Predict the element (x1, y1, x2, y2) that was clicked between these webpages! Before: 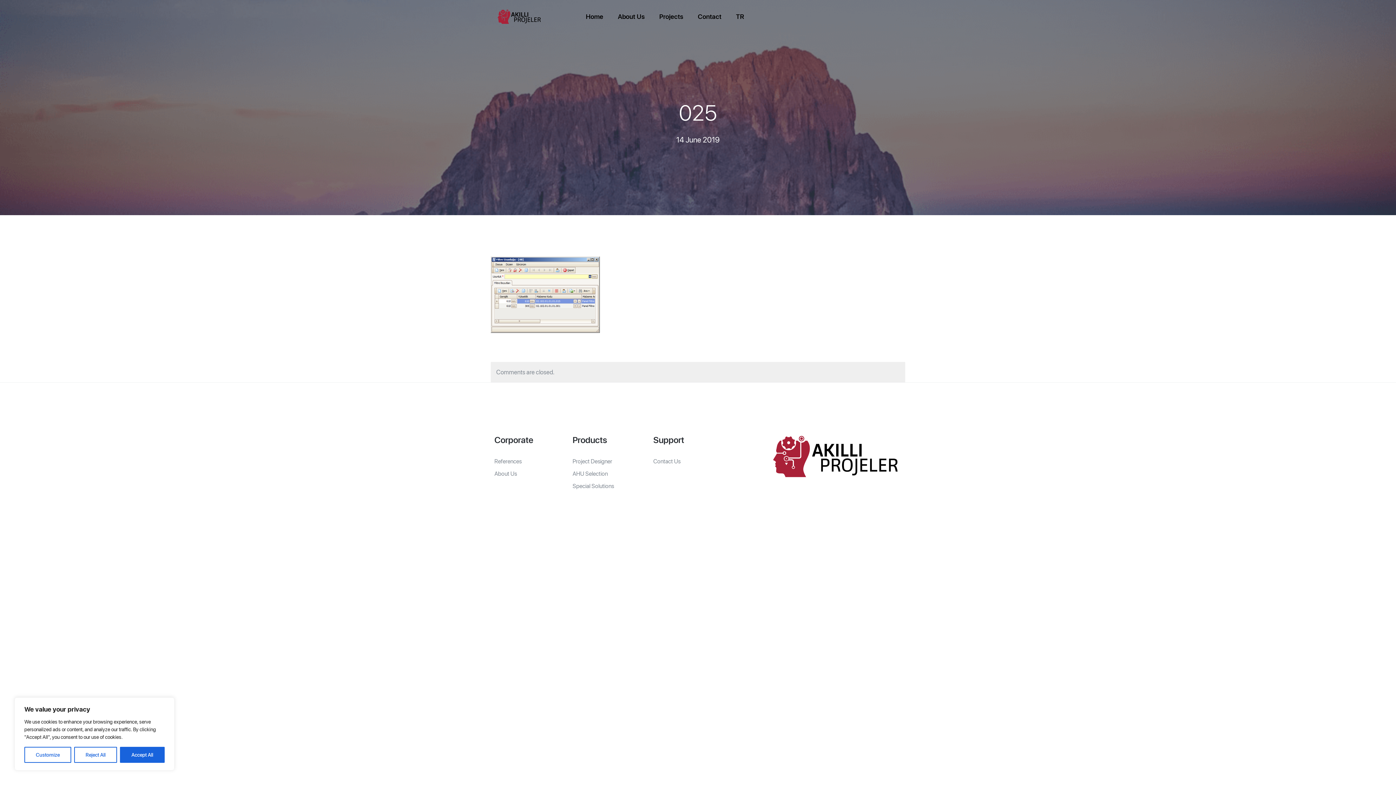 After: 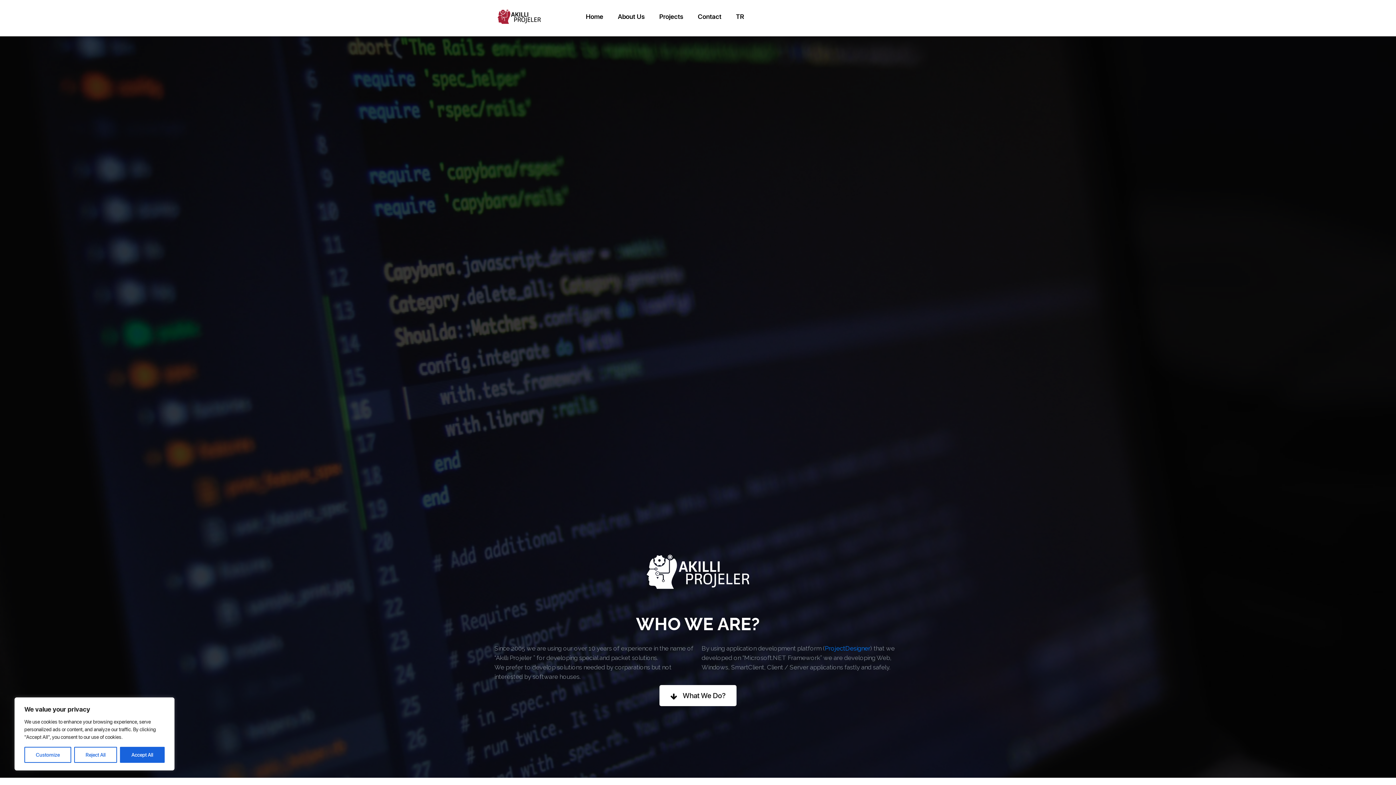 Action: label: About Us bbox: (494, 469, 517, 478)